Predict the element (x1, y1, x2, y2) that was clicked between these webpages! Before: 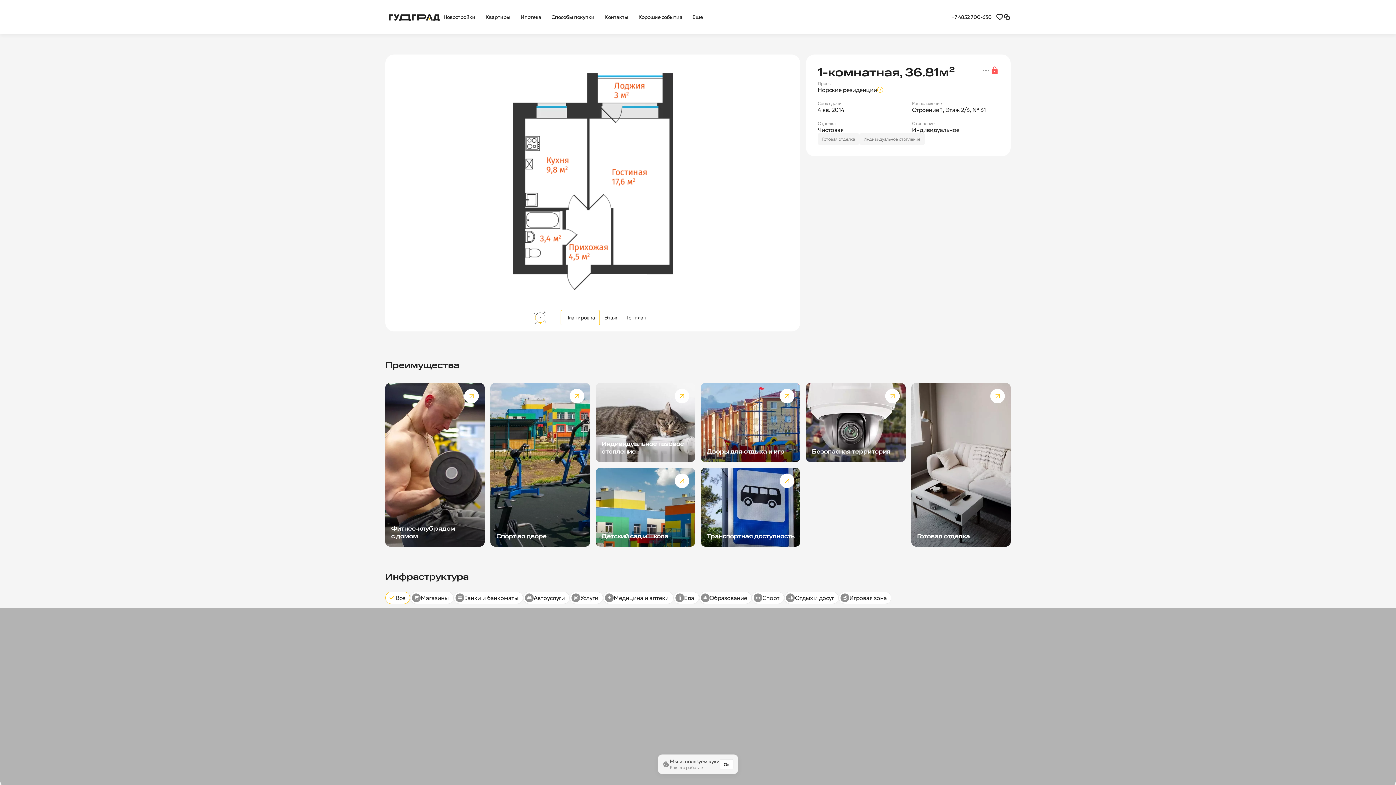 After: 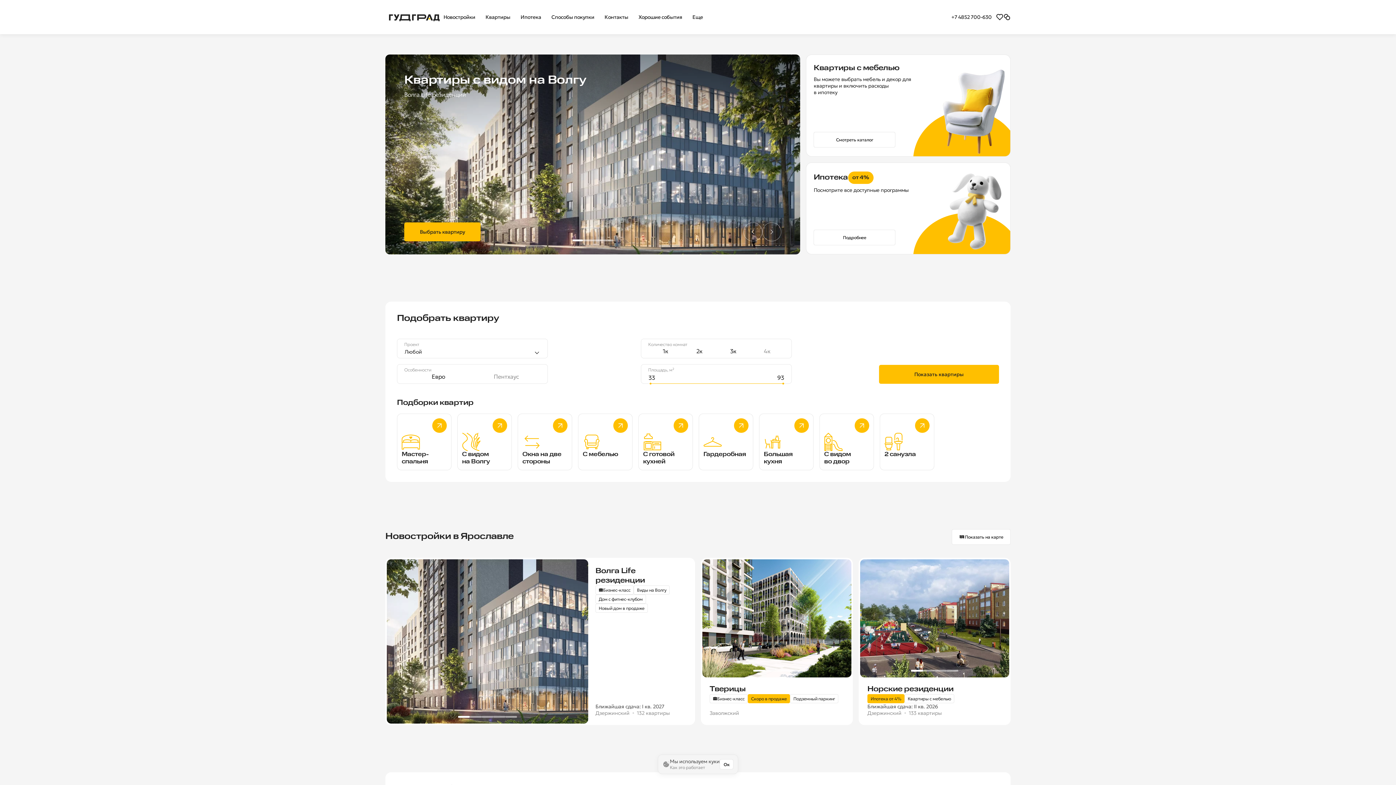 Action: bbox: (385, 12, 443, 22)